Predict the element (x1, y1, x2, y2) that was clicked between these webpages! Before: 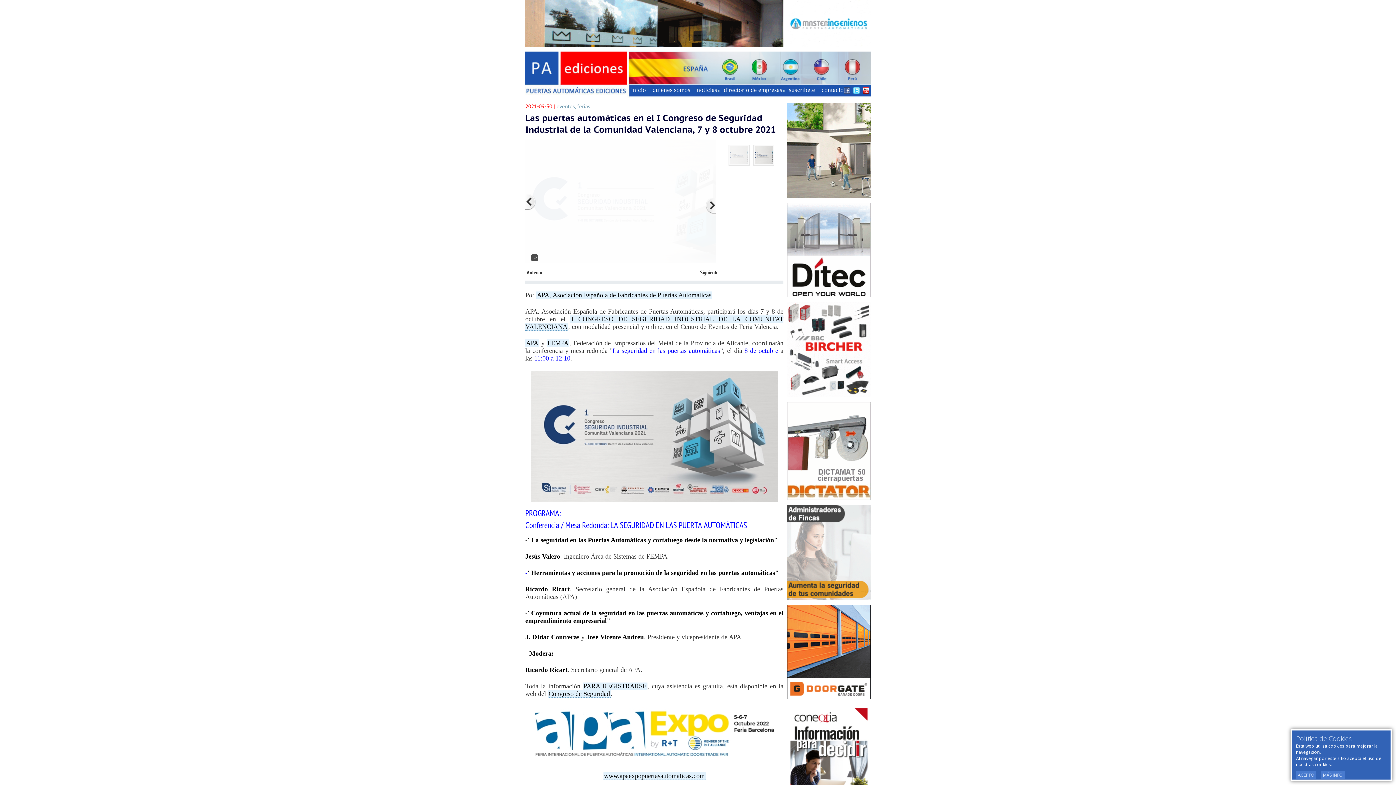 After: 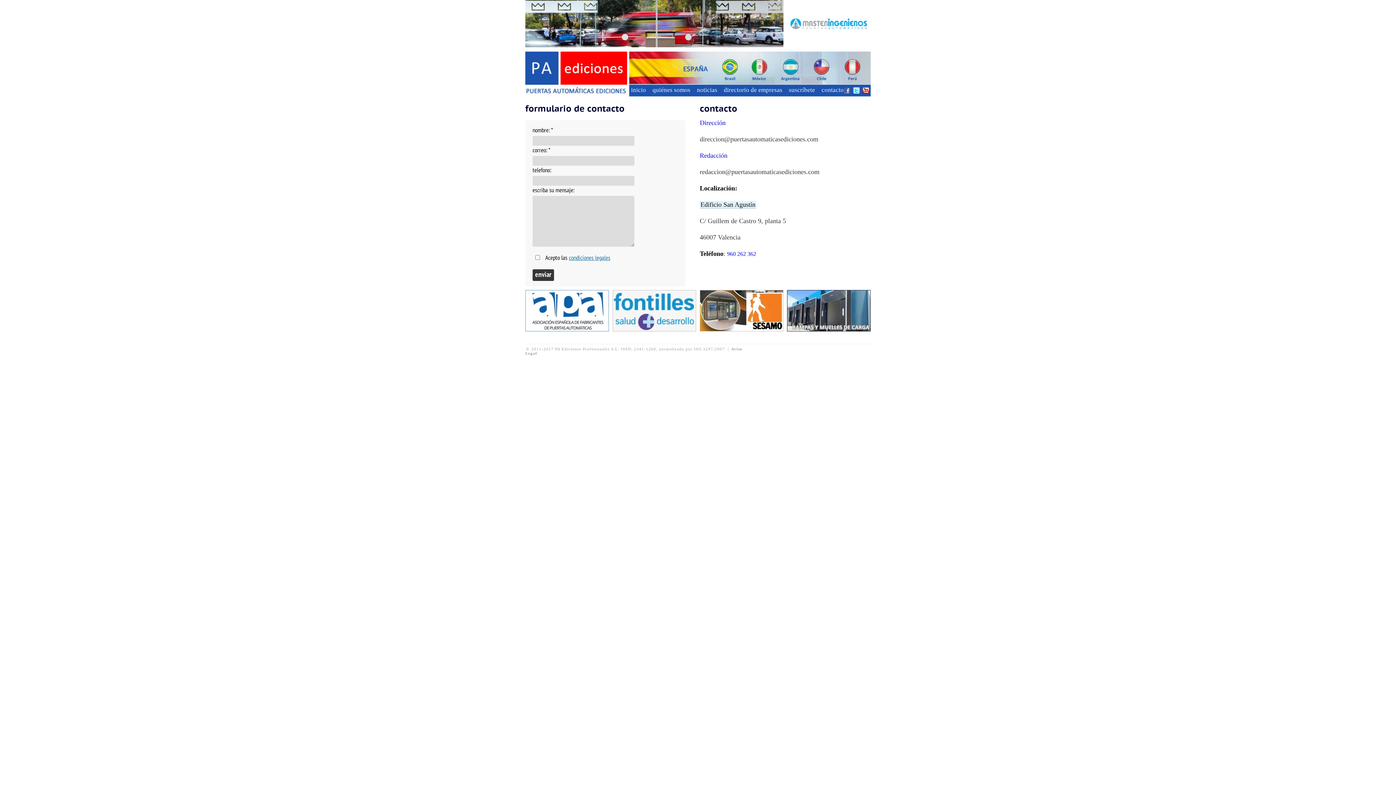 Action: bbox: (818, 84, 847, 95) label: contacto